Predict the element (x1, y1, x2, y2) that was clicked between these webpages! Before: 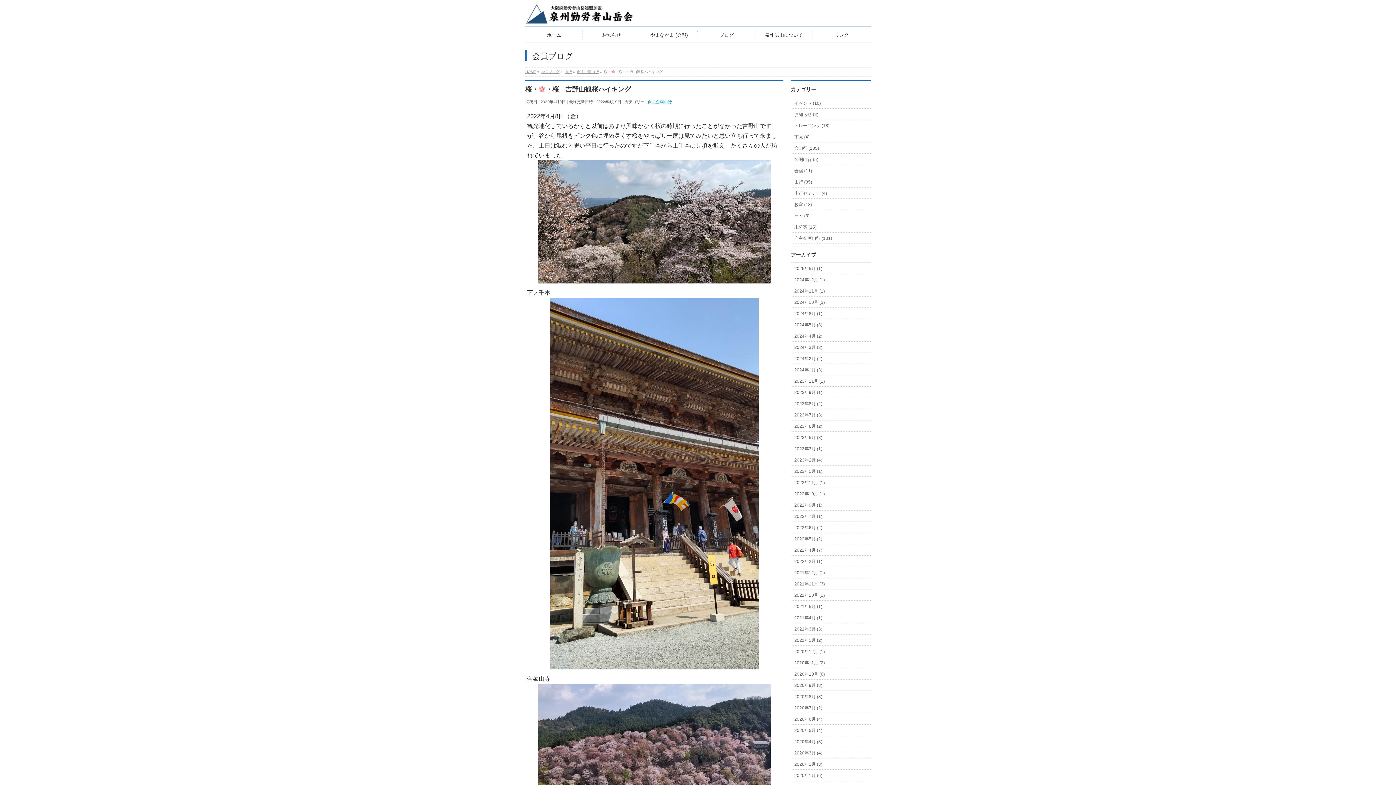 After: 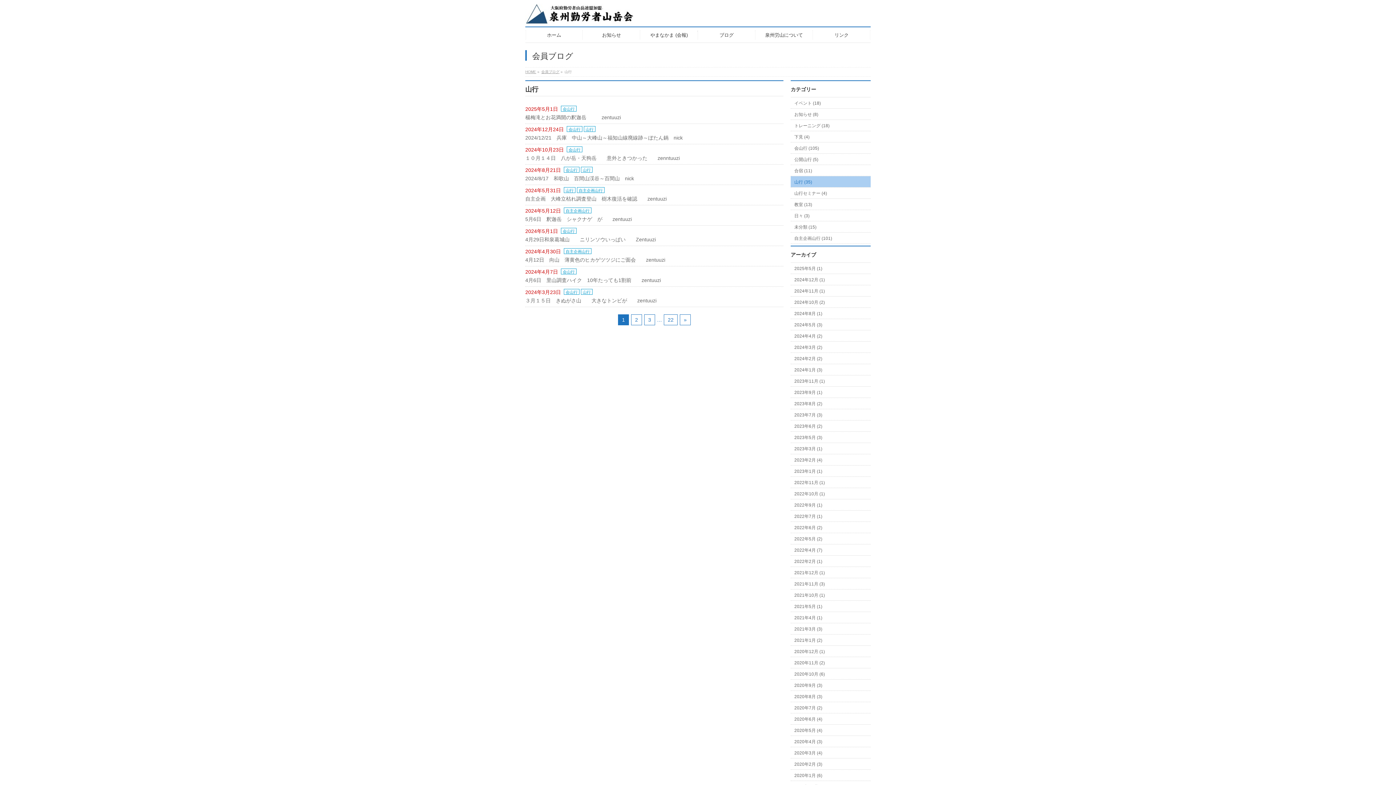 Action: label: 山行 bbox: (564, 69, 572, 73)